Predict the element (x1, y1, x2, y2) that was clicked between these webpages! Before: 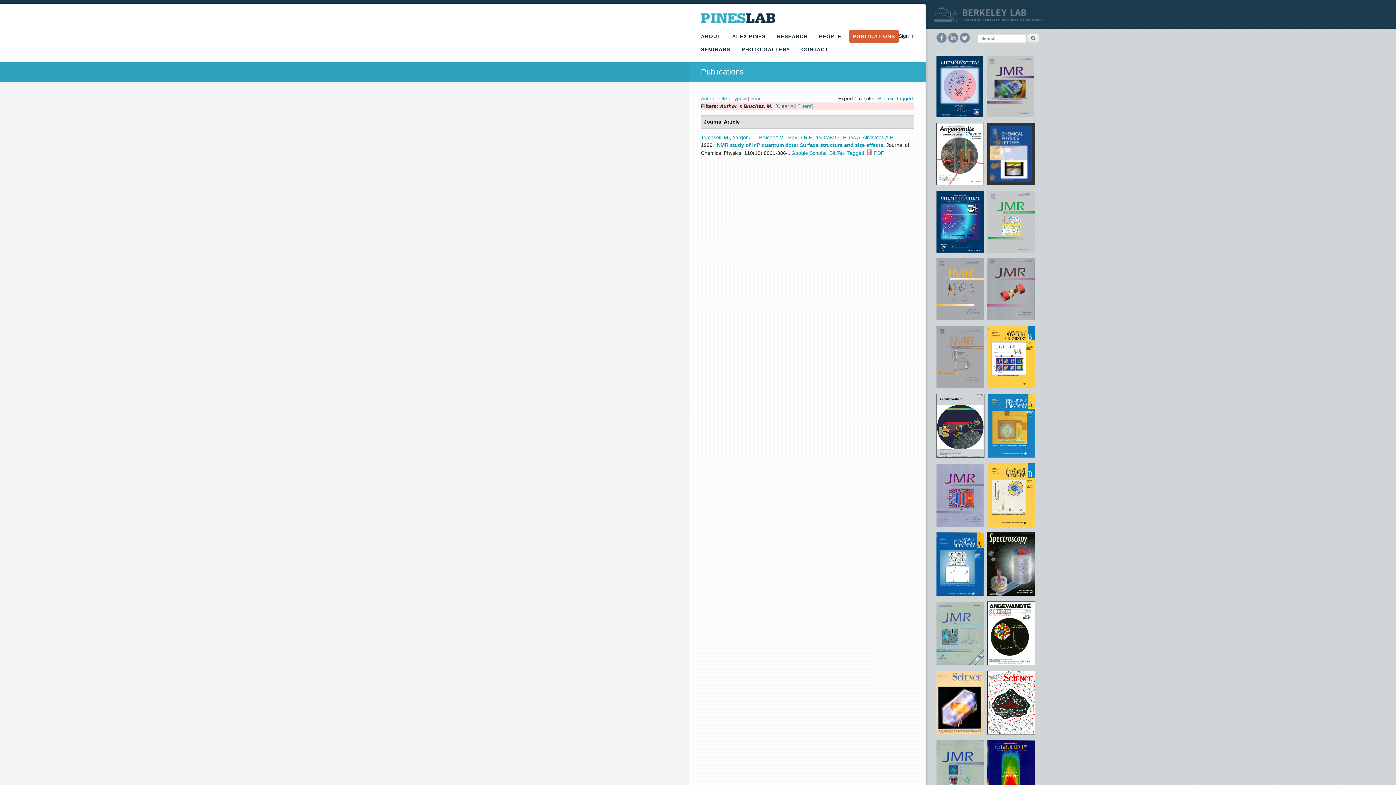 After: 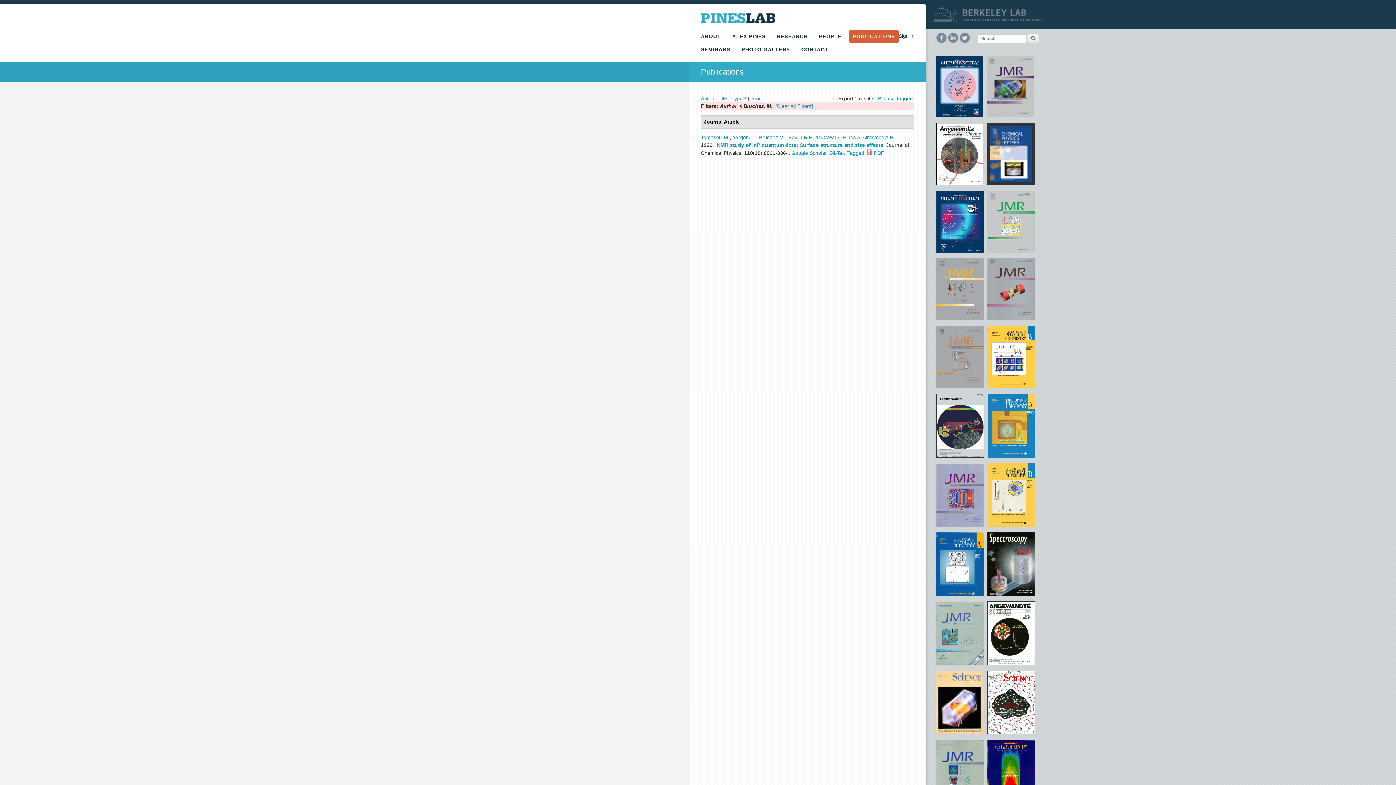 Action: label: Type bbox: (731, 95, 742, 101)